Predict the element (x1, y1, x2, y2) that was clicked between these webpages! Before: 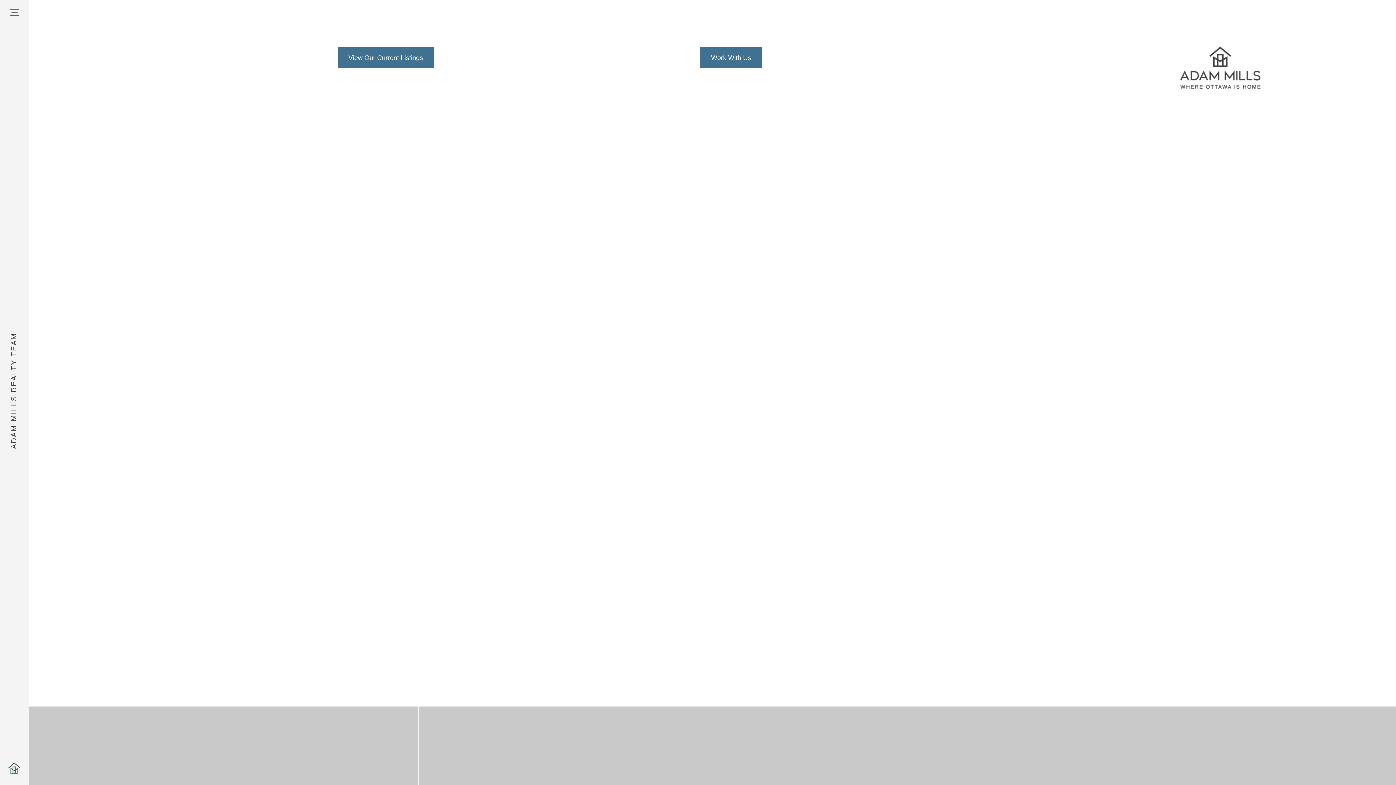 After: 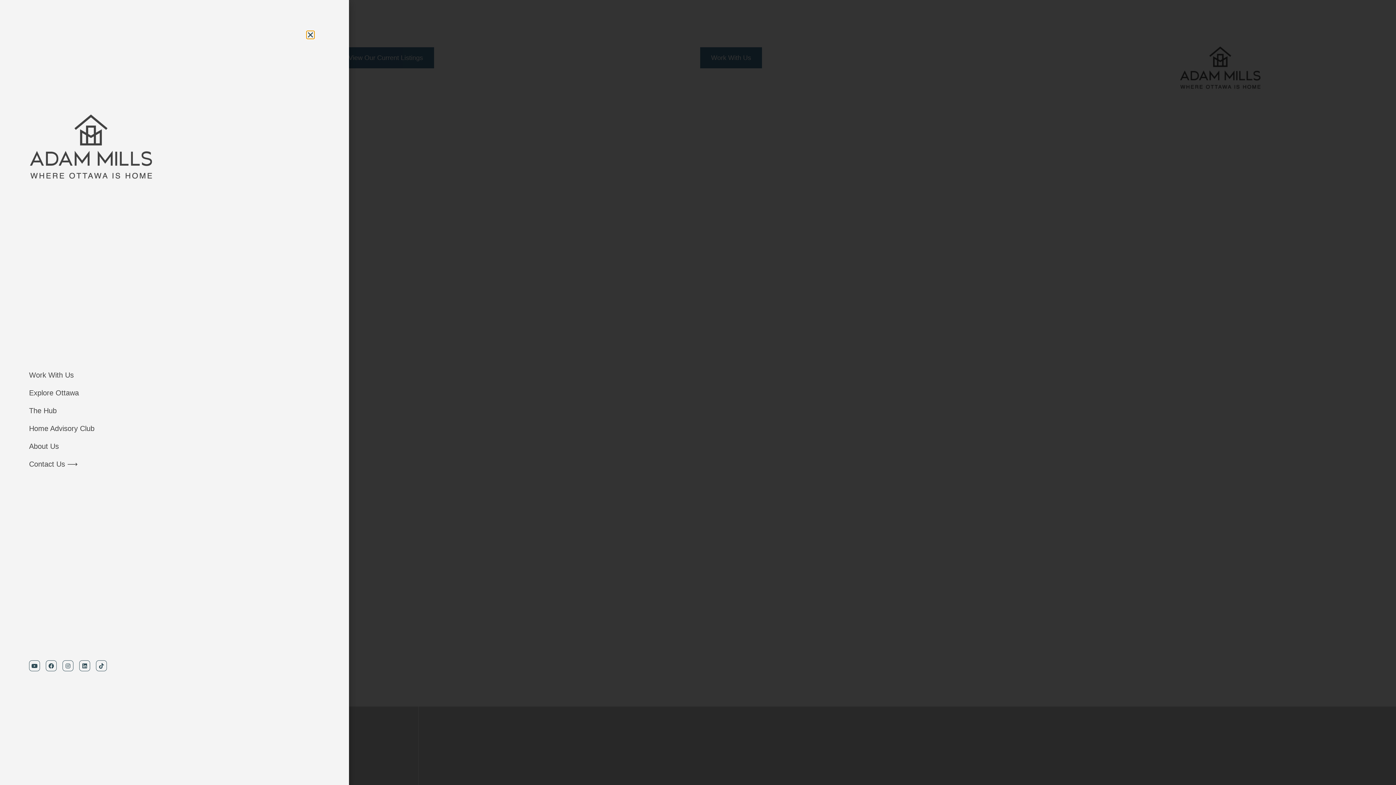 Action: bbox: (8, 7, 19, 18)